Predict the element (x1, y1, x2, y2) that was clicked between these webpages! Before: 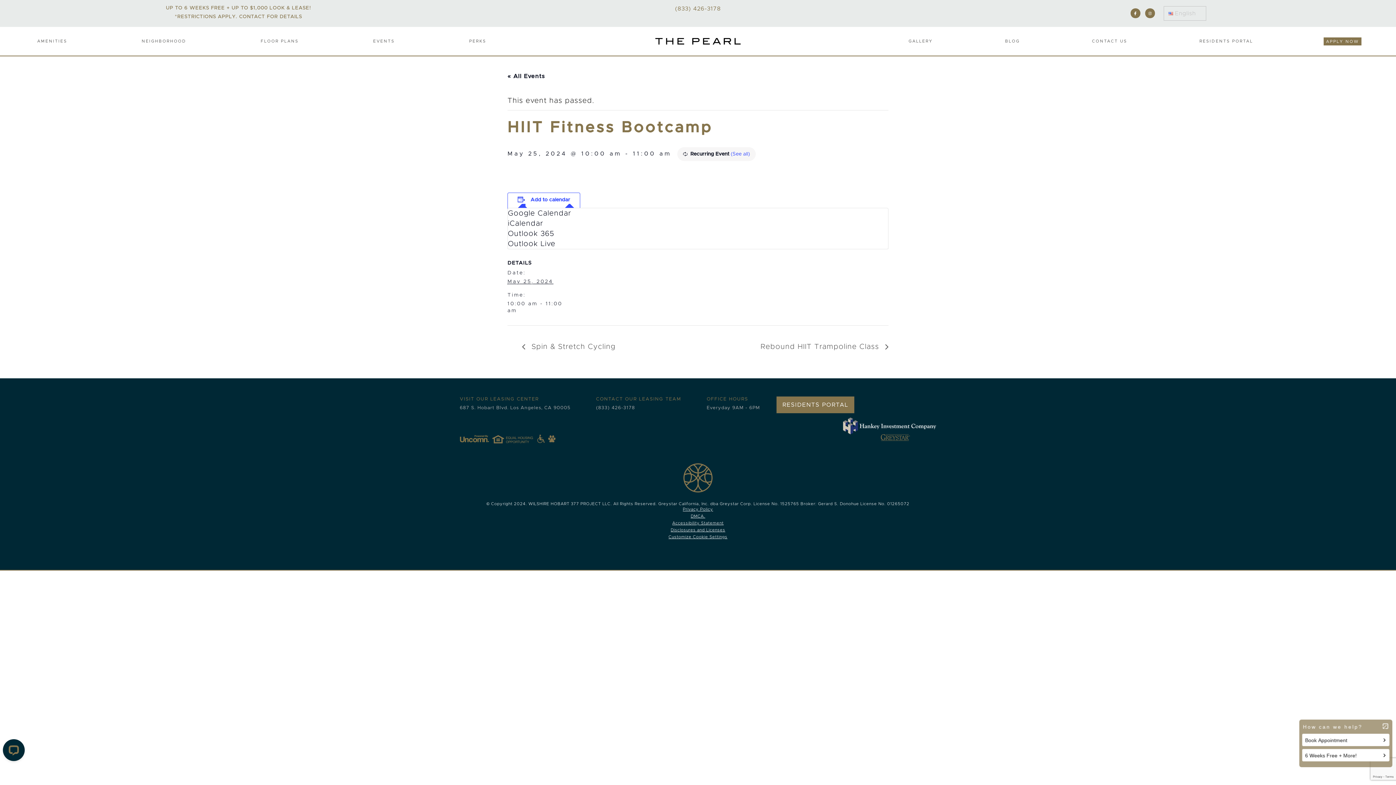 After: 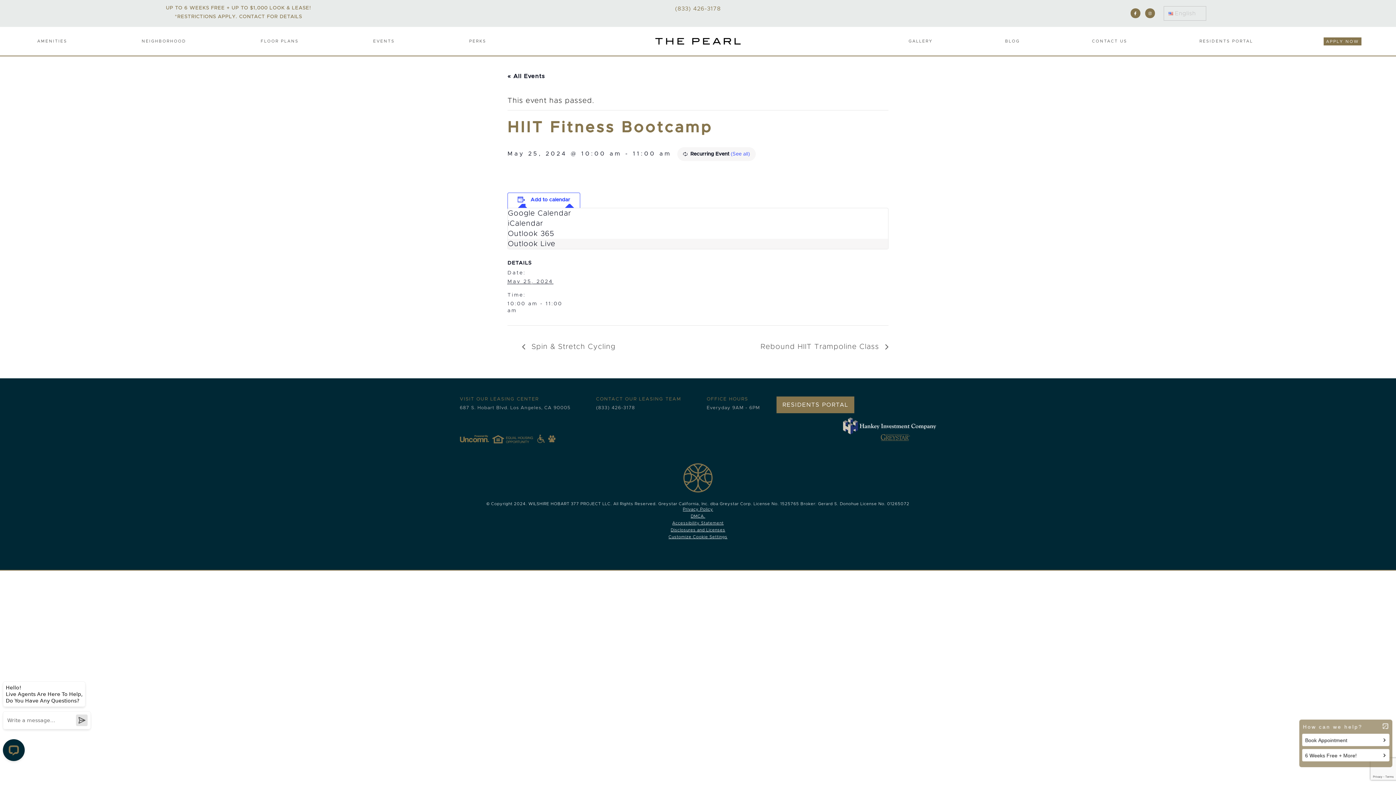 Action: bbox: (508, 240, 555, 247) label: Outlook Live